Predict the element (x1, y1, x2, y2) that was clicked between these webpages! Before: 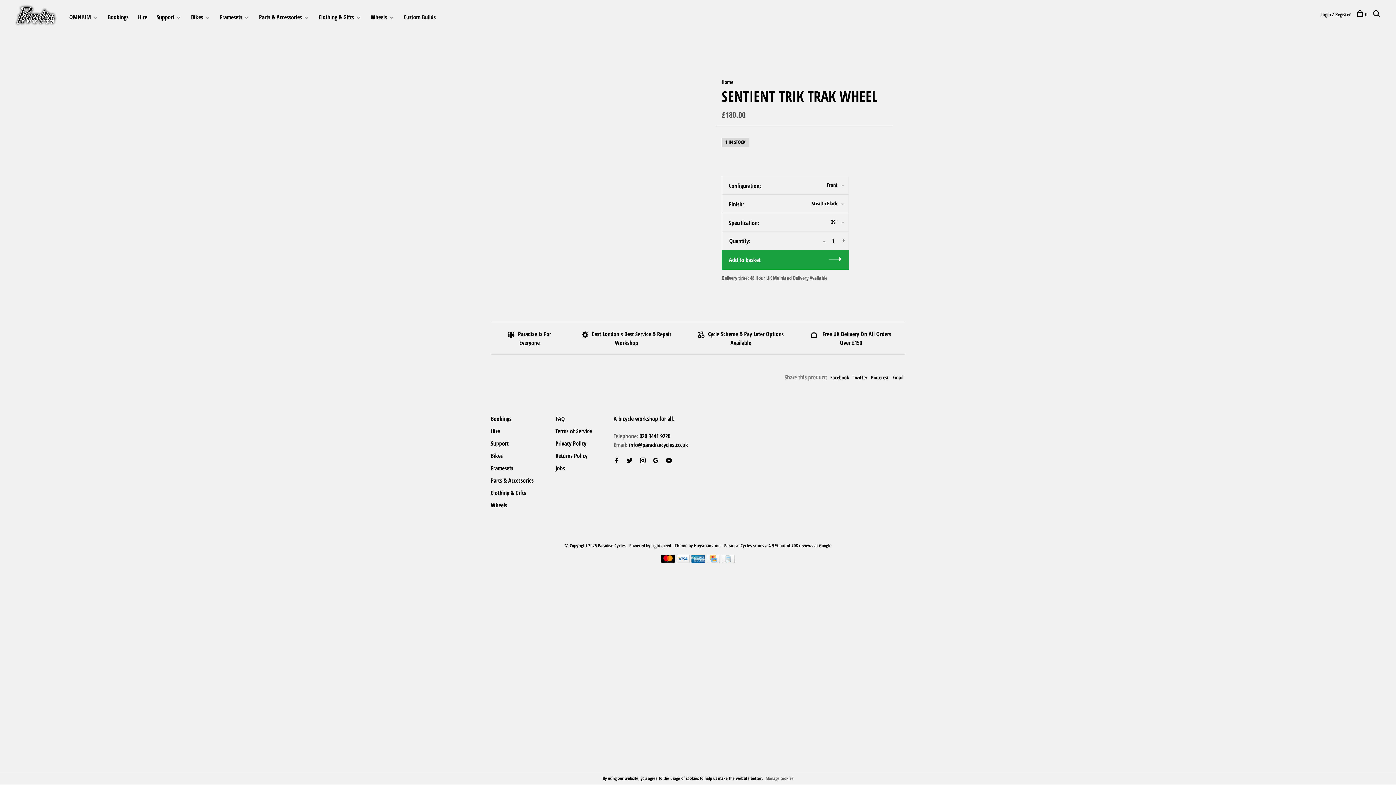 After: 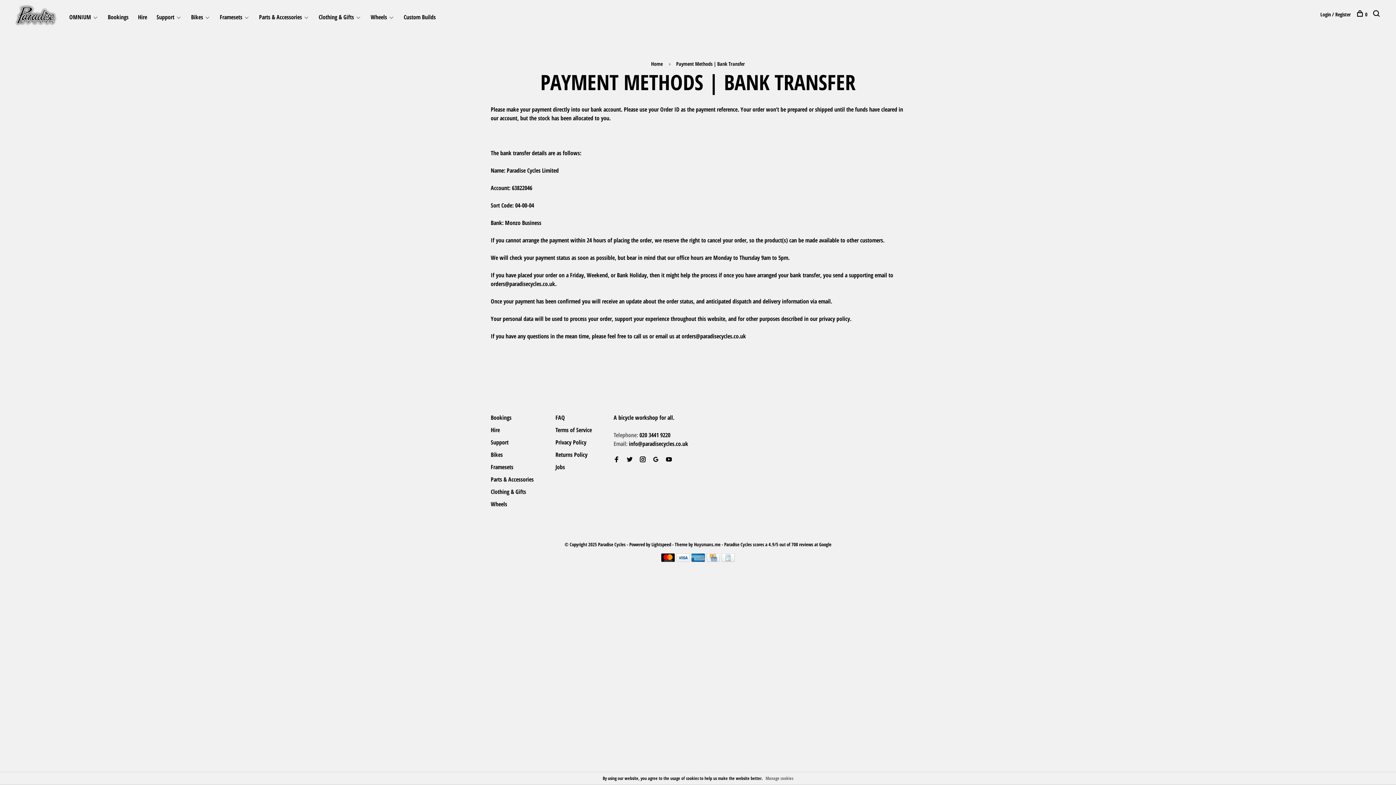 Action: bbox: (691, 557, 705, 565)